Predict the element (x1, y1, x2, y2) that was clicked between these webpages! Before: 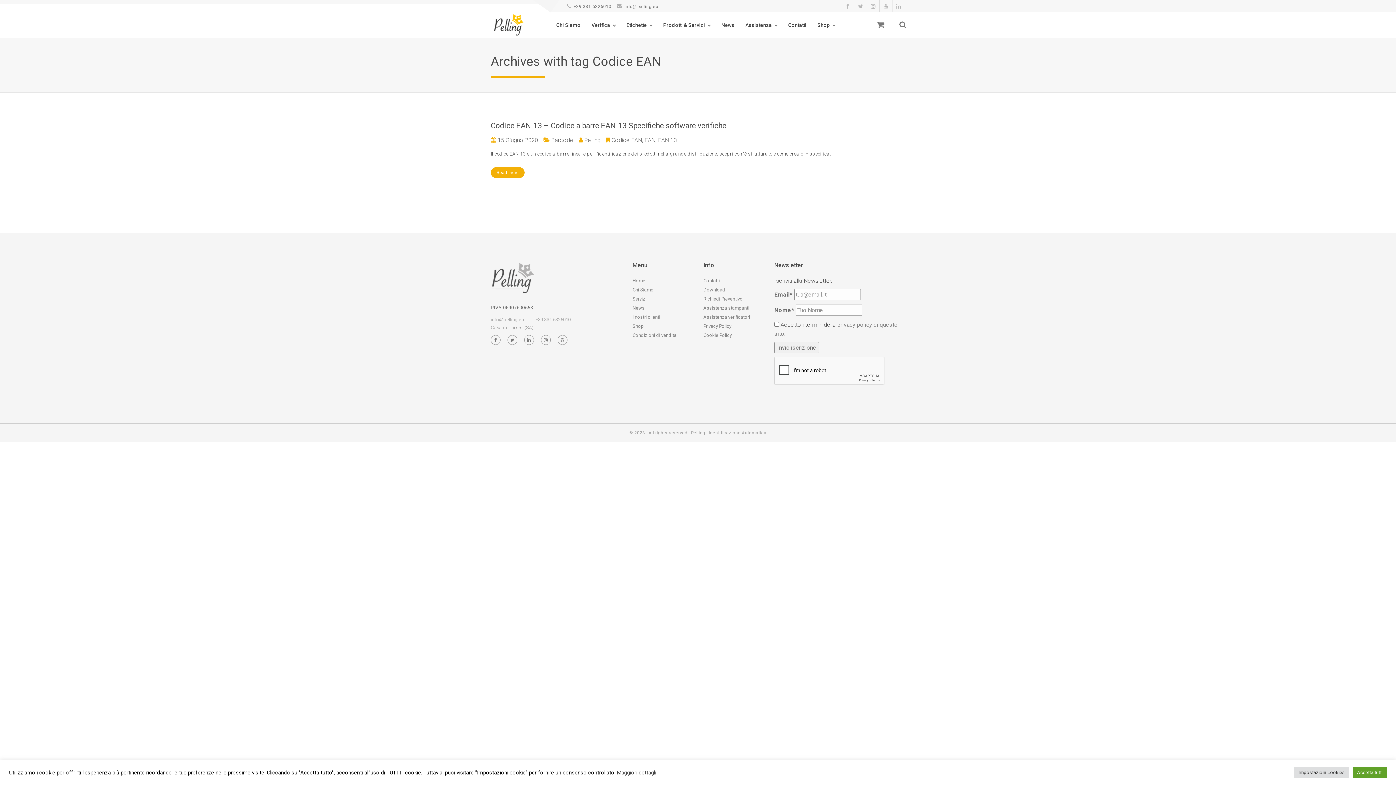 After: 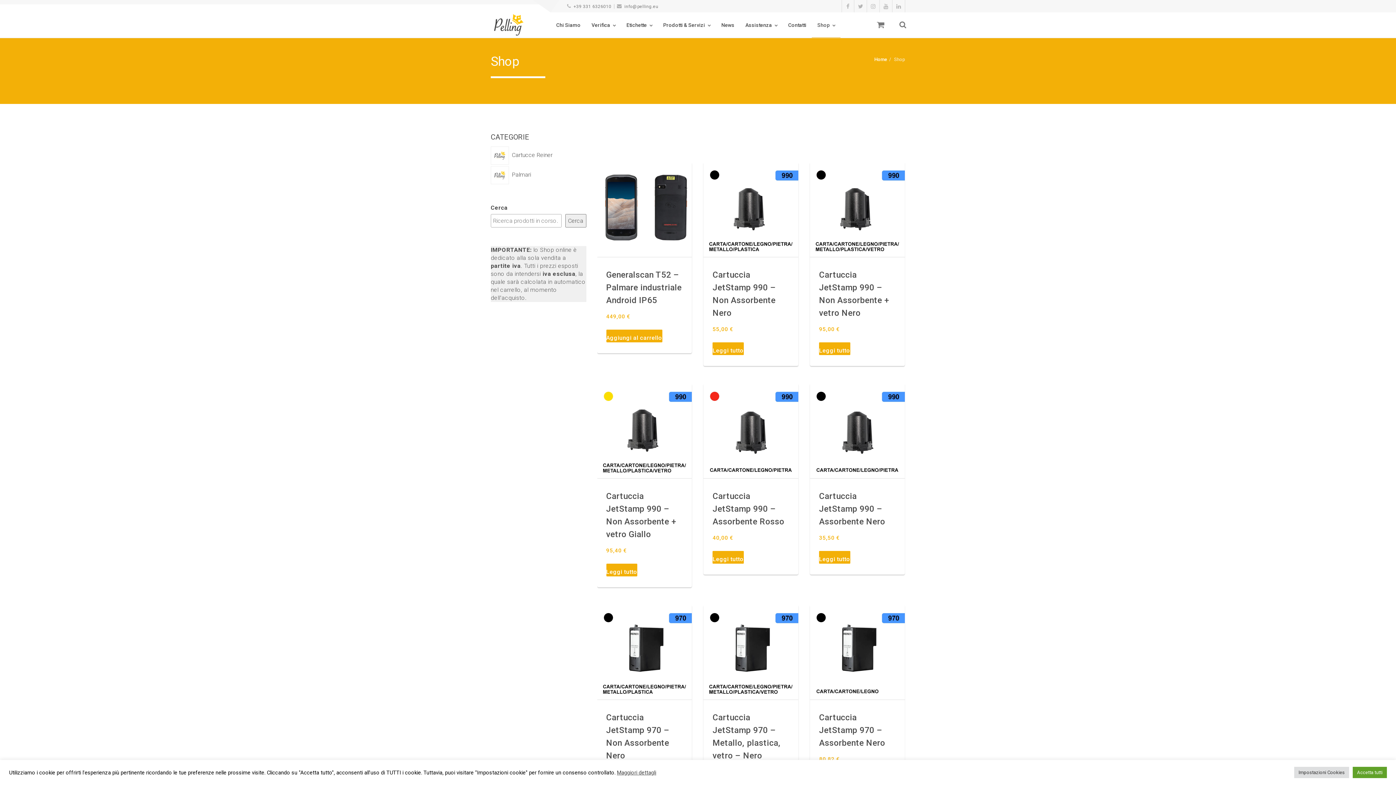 Action: label: Shop bbox: (632, 323, 644, 329)